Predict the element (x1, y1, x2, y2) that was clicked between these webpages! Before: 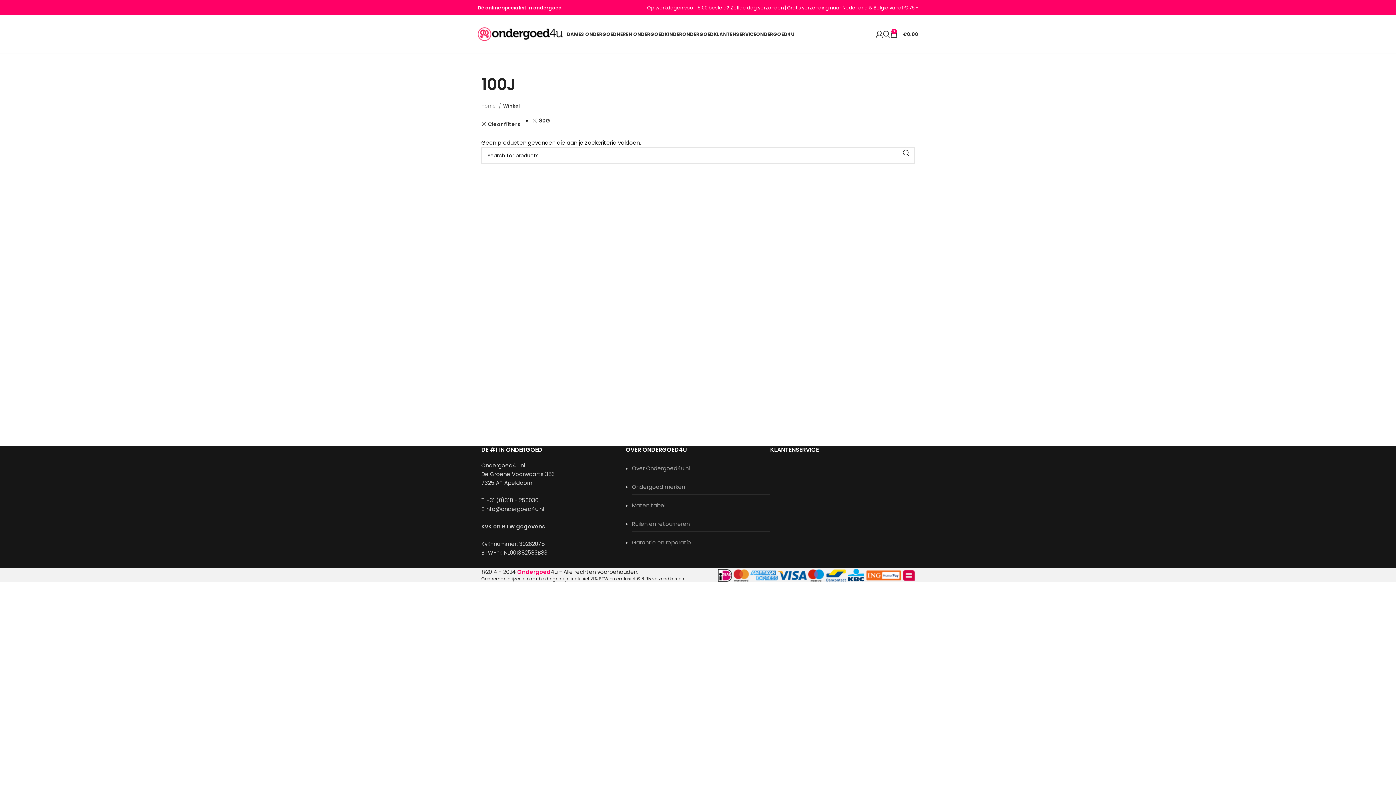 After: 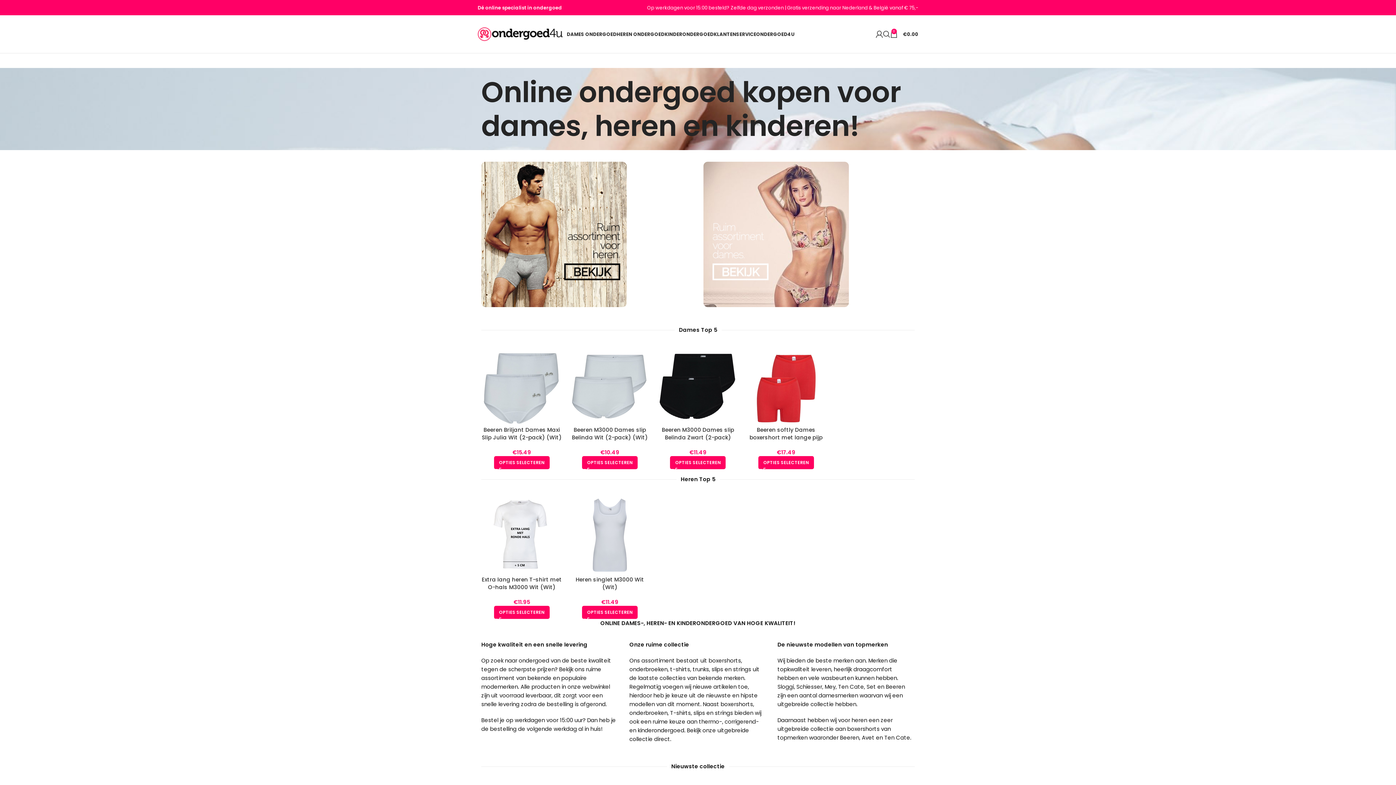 Action: label: Home  bbox: (481, 102, 501, 109)